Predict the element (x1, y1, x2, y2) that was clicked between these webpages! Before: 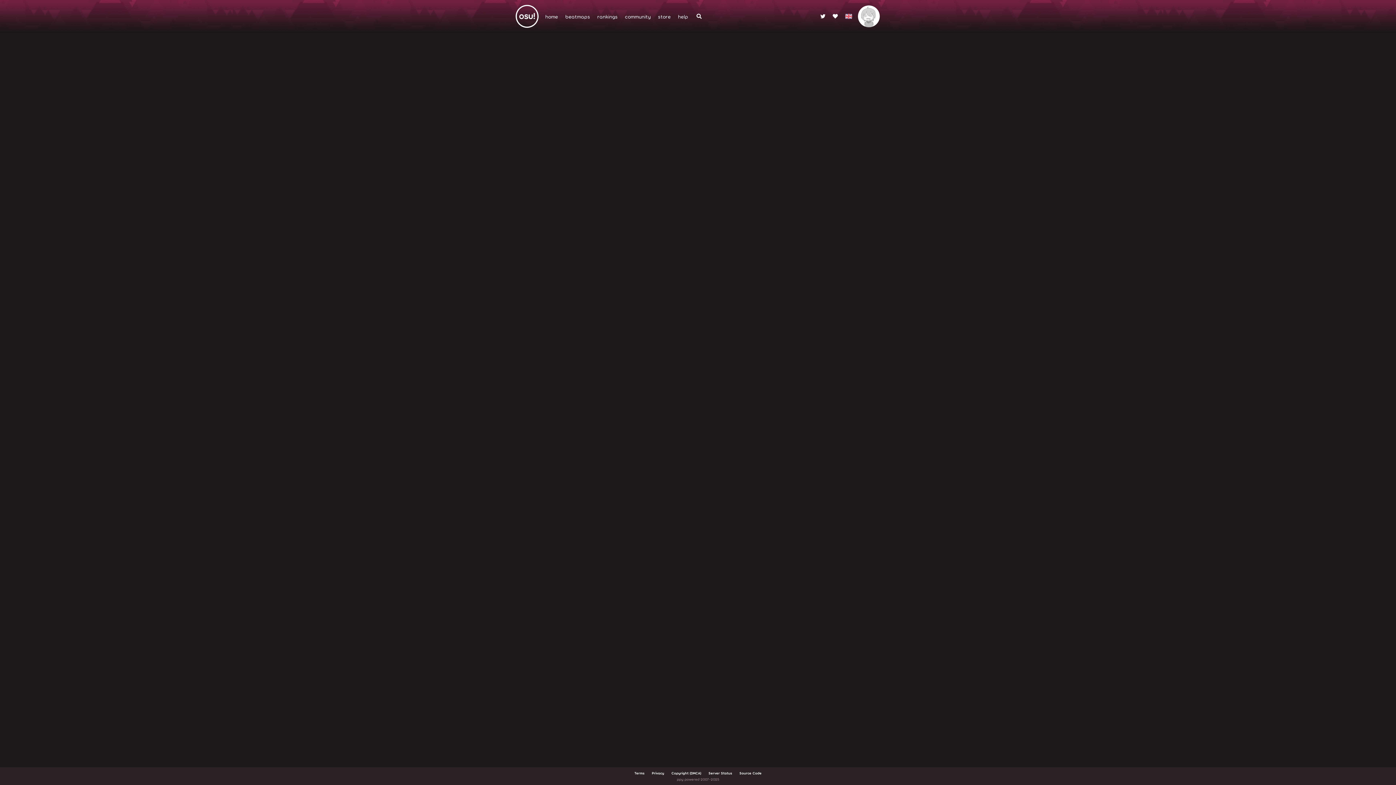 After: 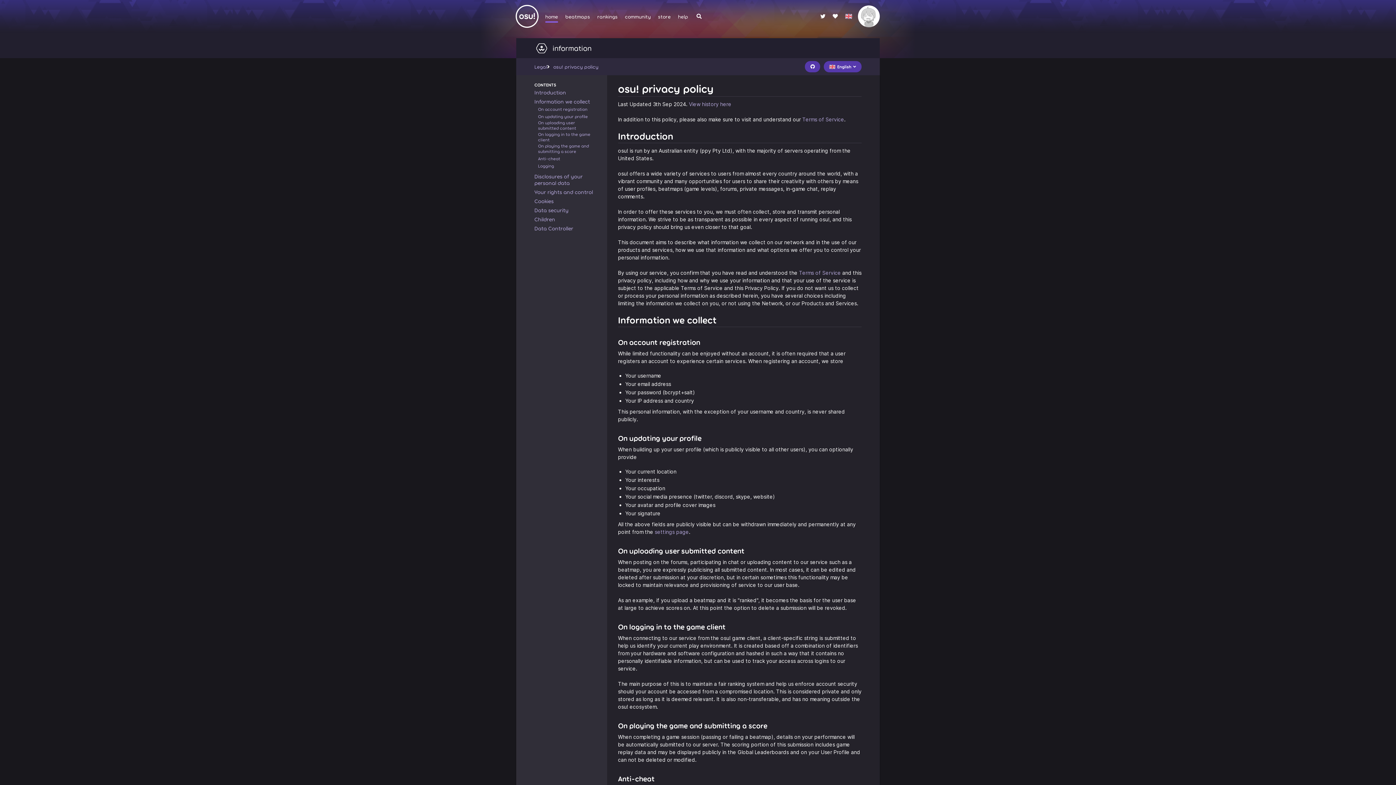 Action: label: Privacy bbox: (652, 771, 664, 775)